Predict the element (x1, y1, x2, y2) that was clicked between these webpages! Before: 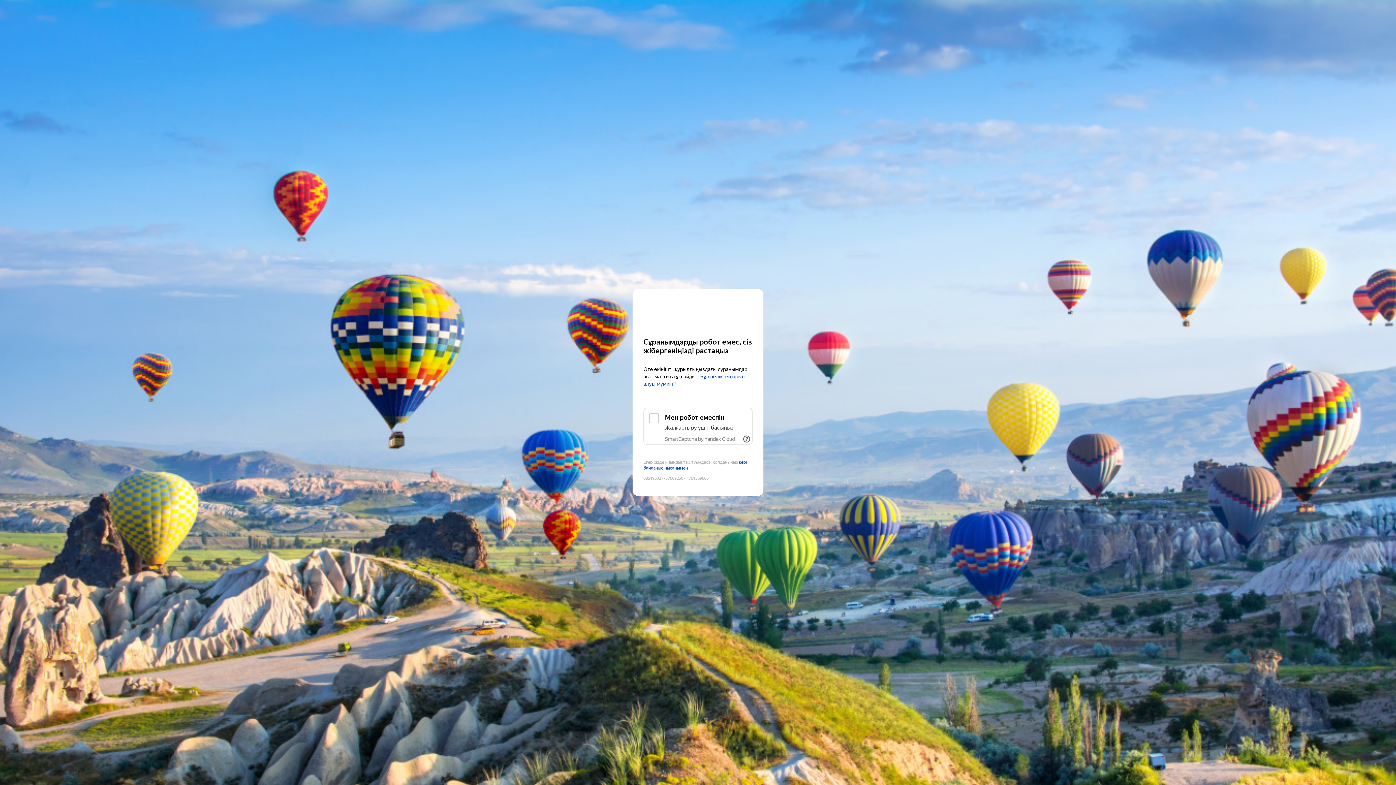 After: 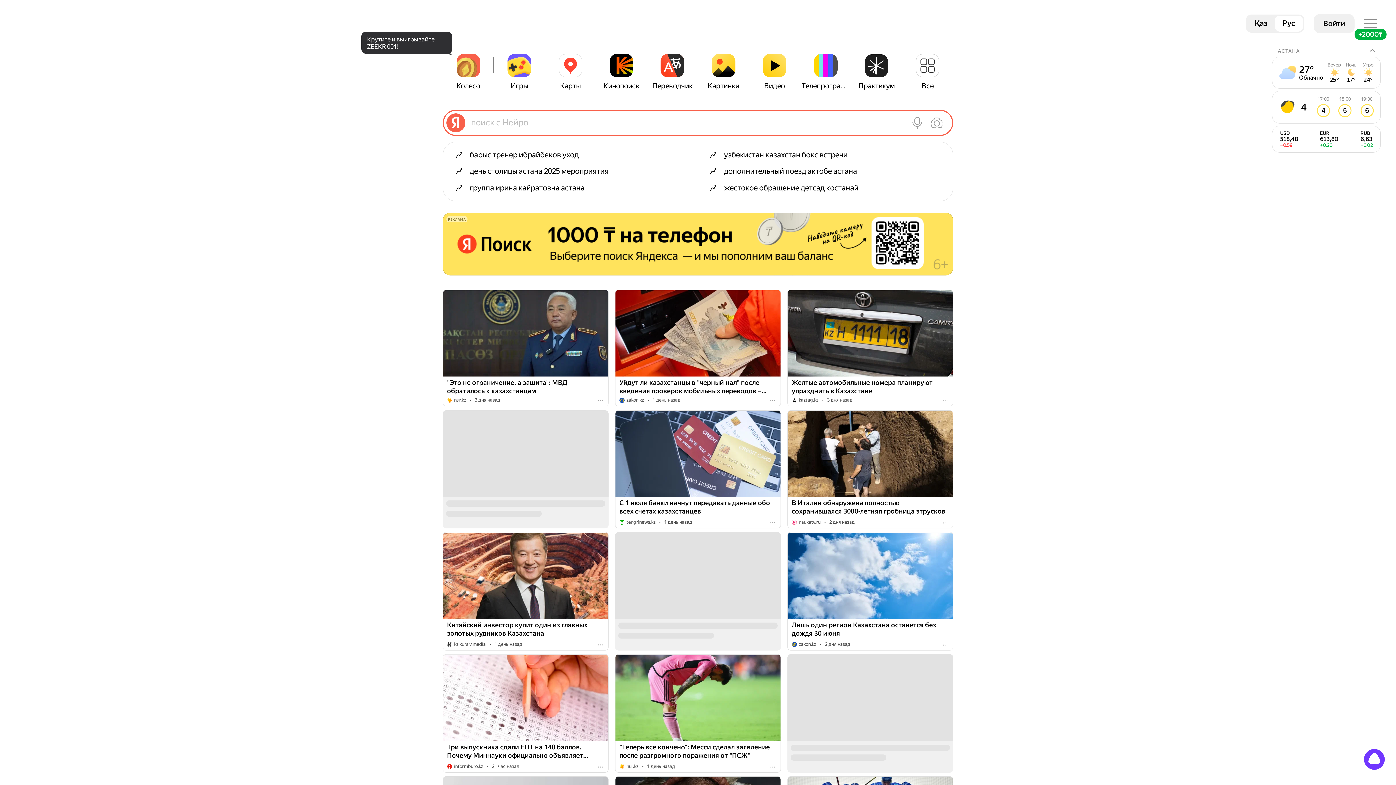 Action: label: Yandex bbox: (643, 303, 752, 316)